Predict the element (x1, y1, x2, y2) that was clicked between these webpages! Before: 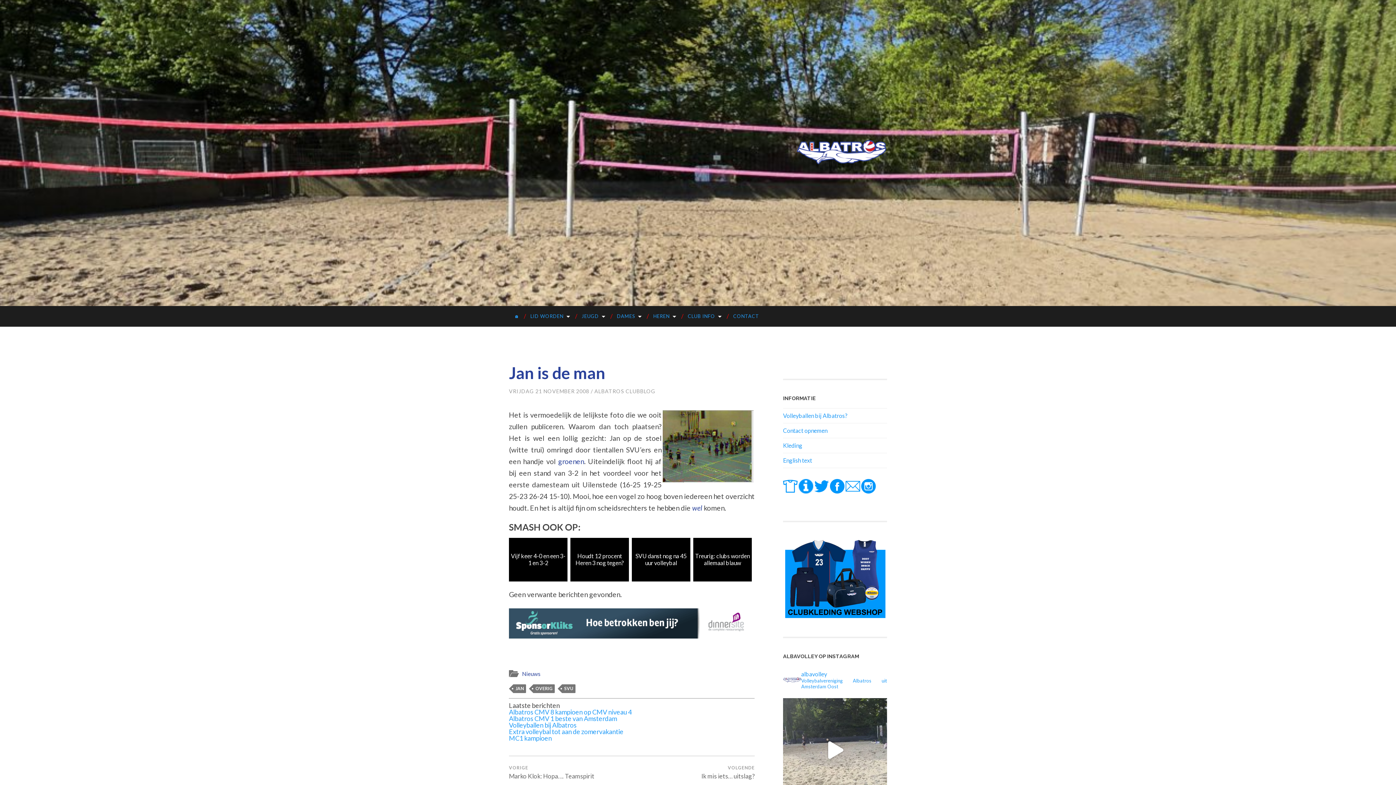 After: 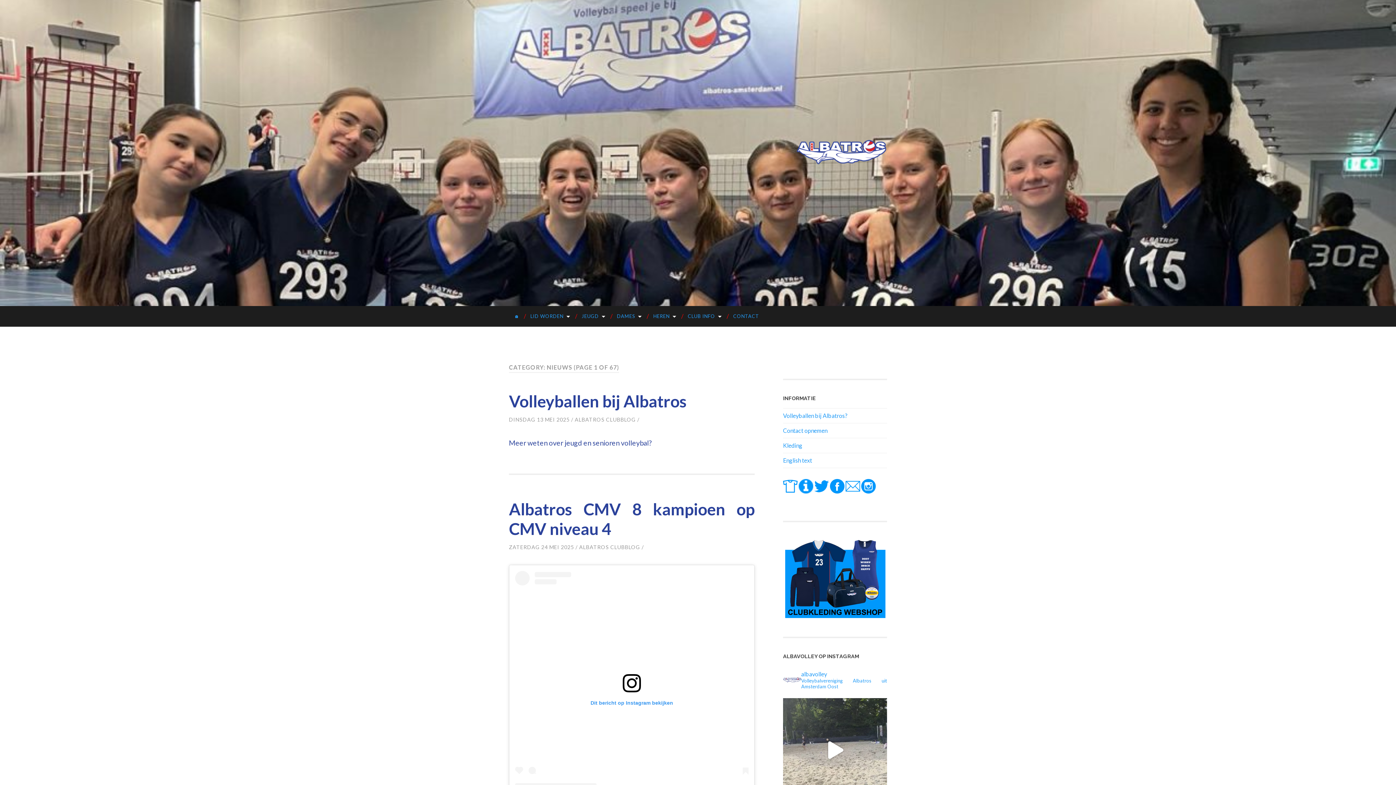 Action: bbox: (522, 670, 540, 677) label: Nieuws